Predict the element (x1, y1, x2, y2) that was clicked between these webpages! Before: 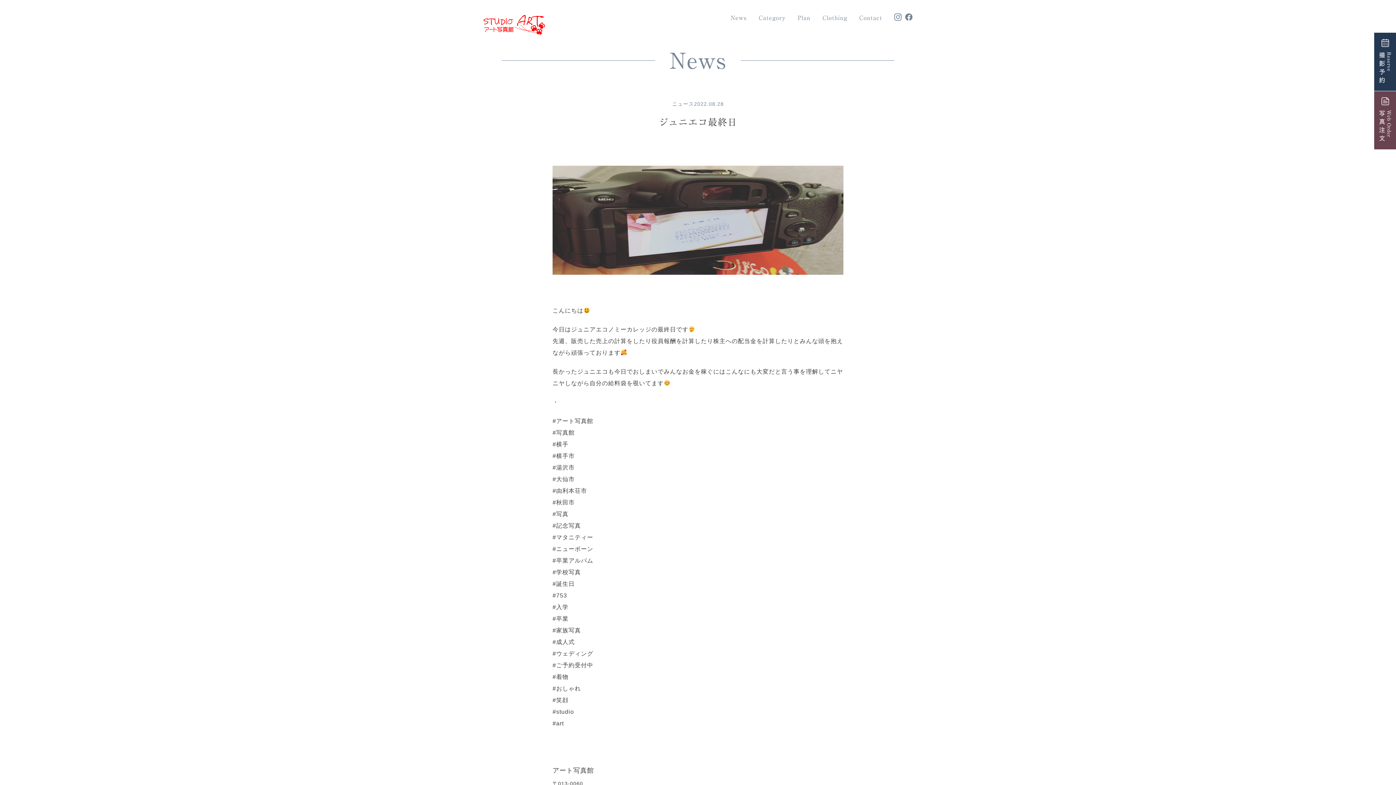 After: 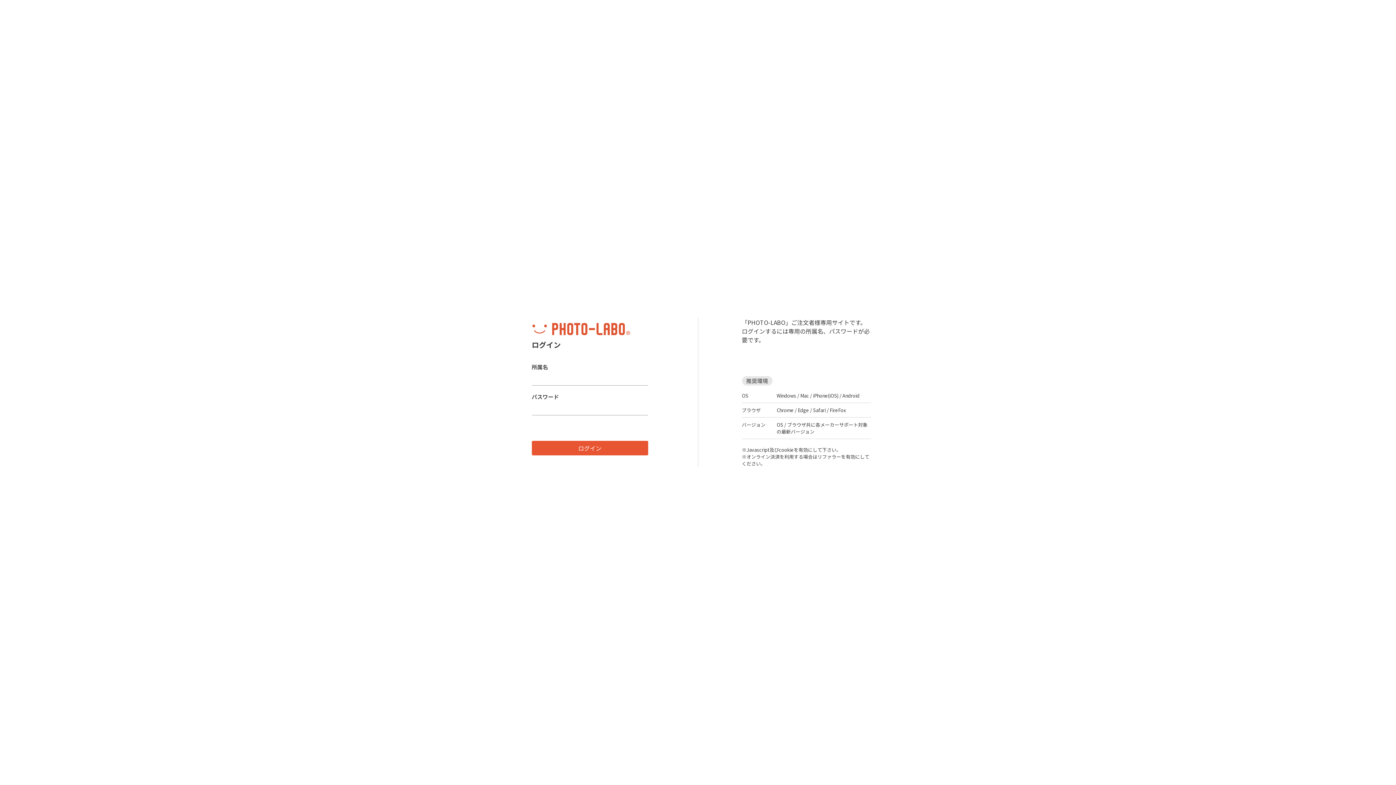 Action: bbox: (1374, 91, 1396, 149)